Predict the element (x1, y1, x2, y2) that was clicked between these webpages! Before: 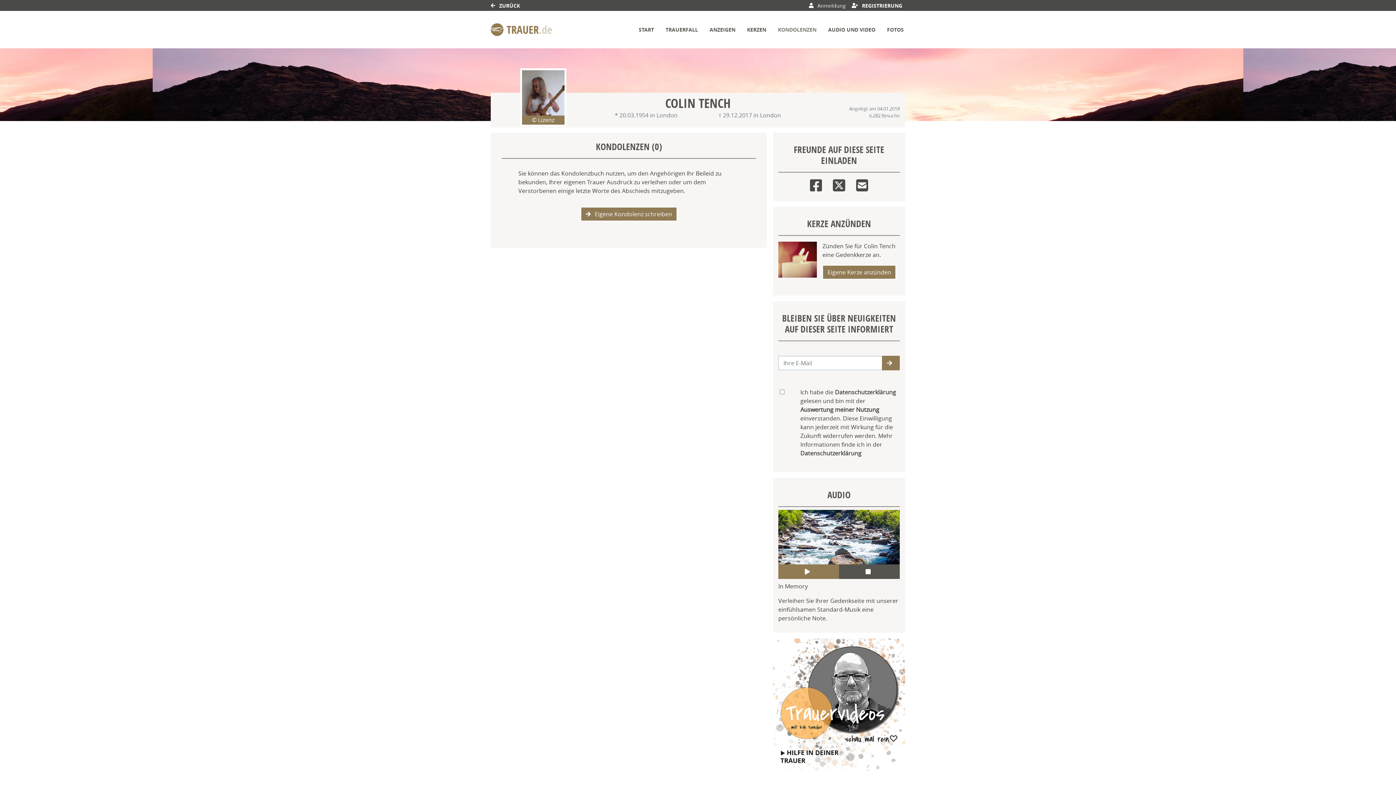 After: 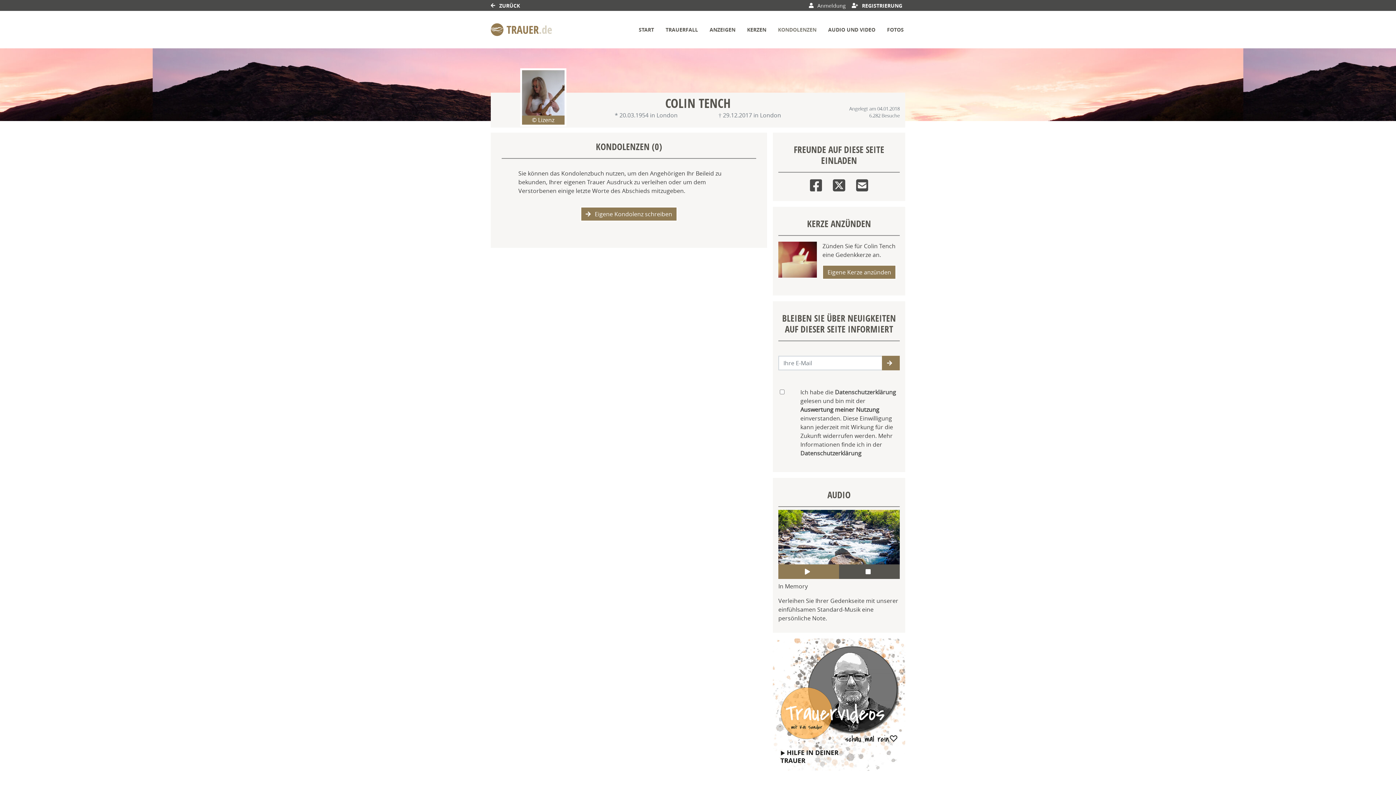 Action: bbox: (532, 116, 554, 124) label: © Lizenz